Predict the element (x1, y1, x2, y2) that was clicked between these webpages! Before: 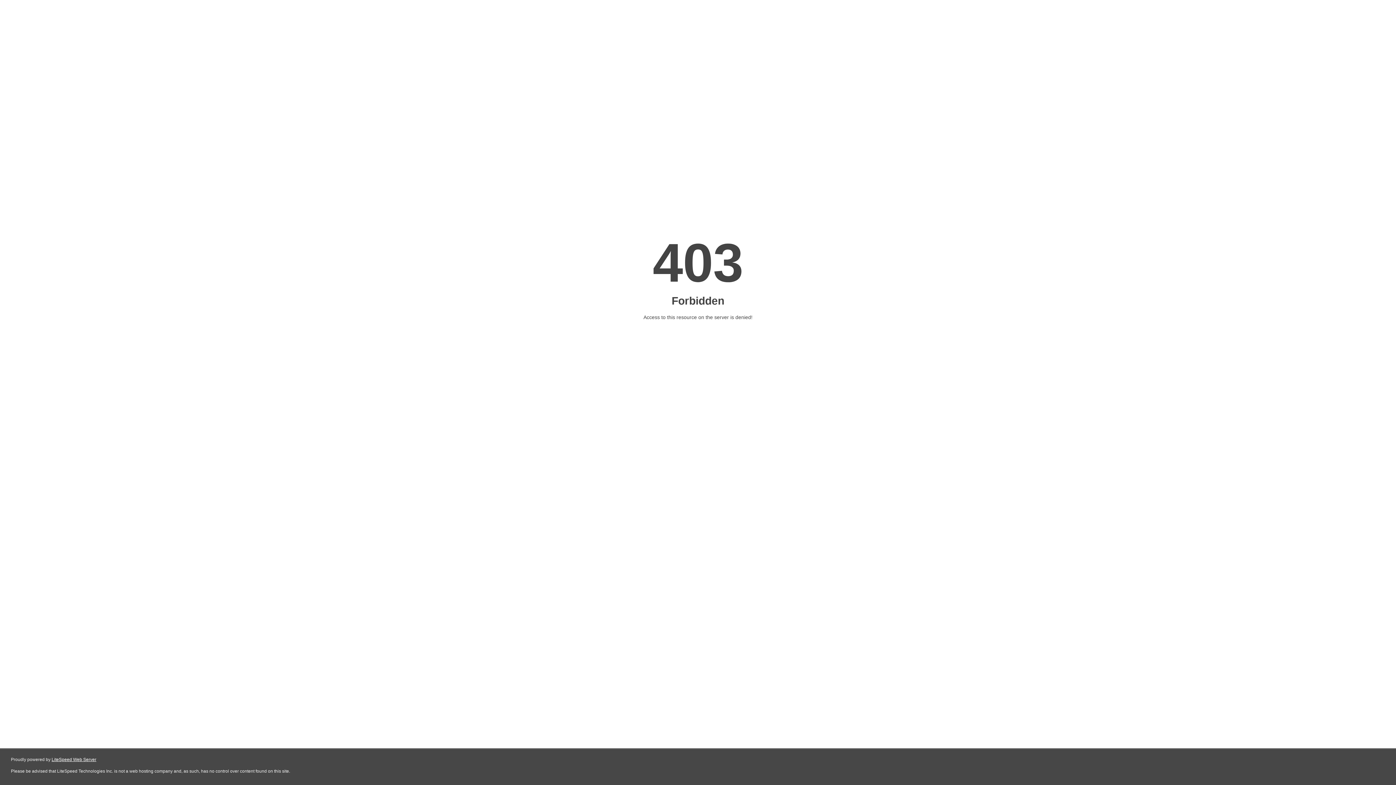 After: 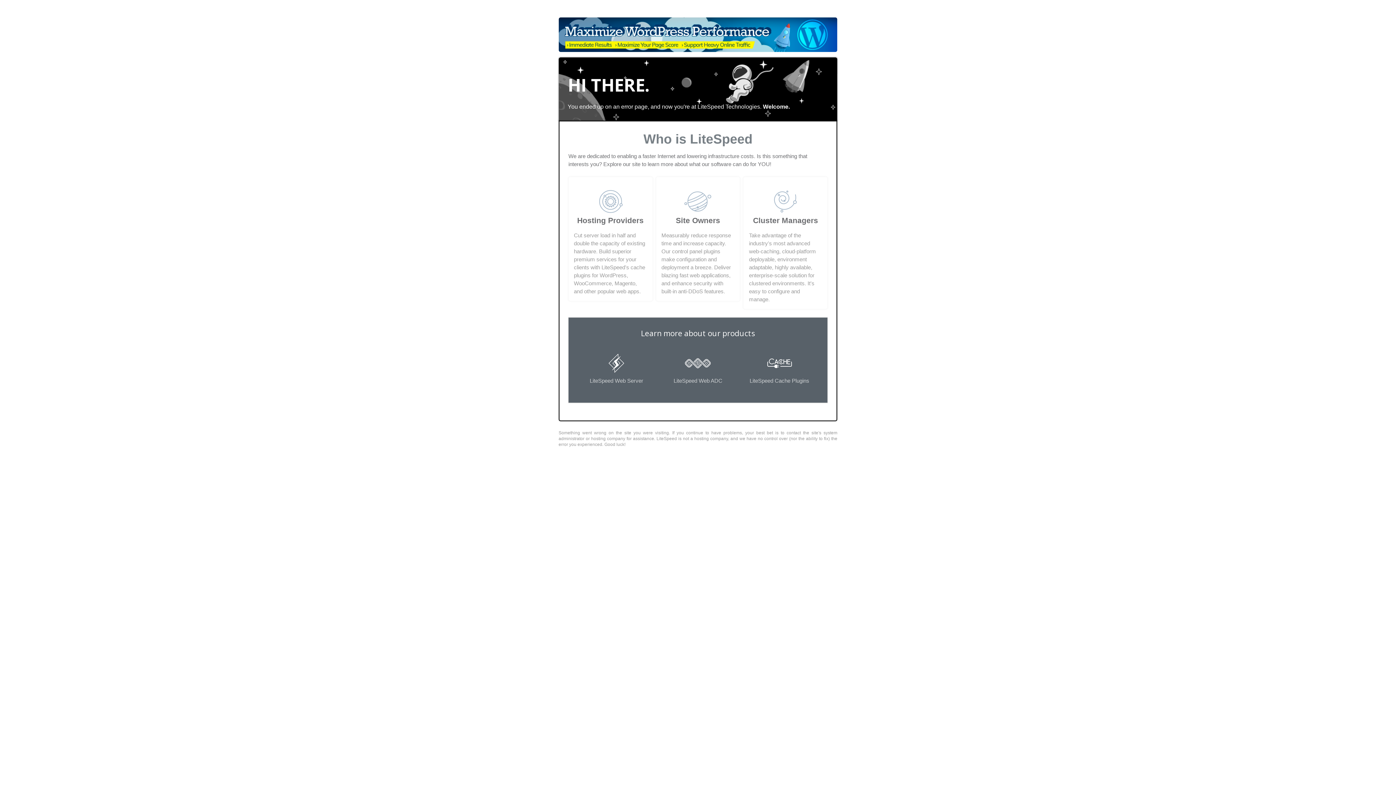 Action: label: LiteSpeed Web Server bbox: (51, 757, 96, 762)